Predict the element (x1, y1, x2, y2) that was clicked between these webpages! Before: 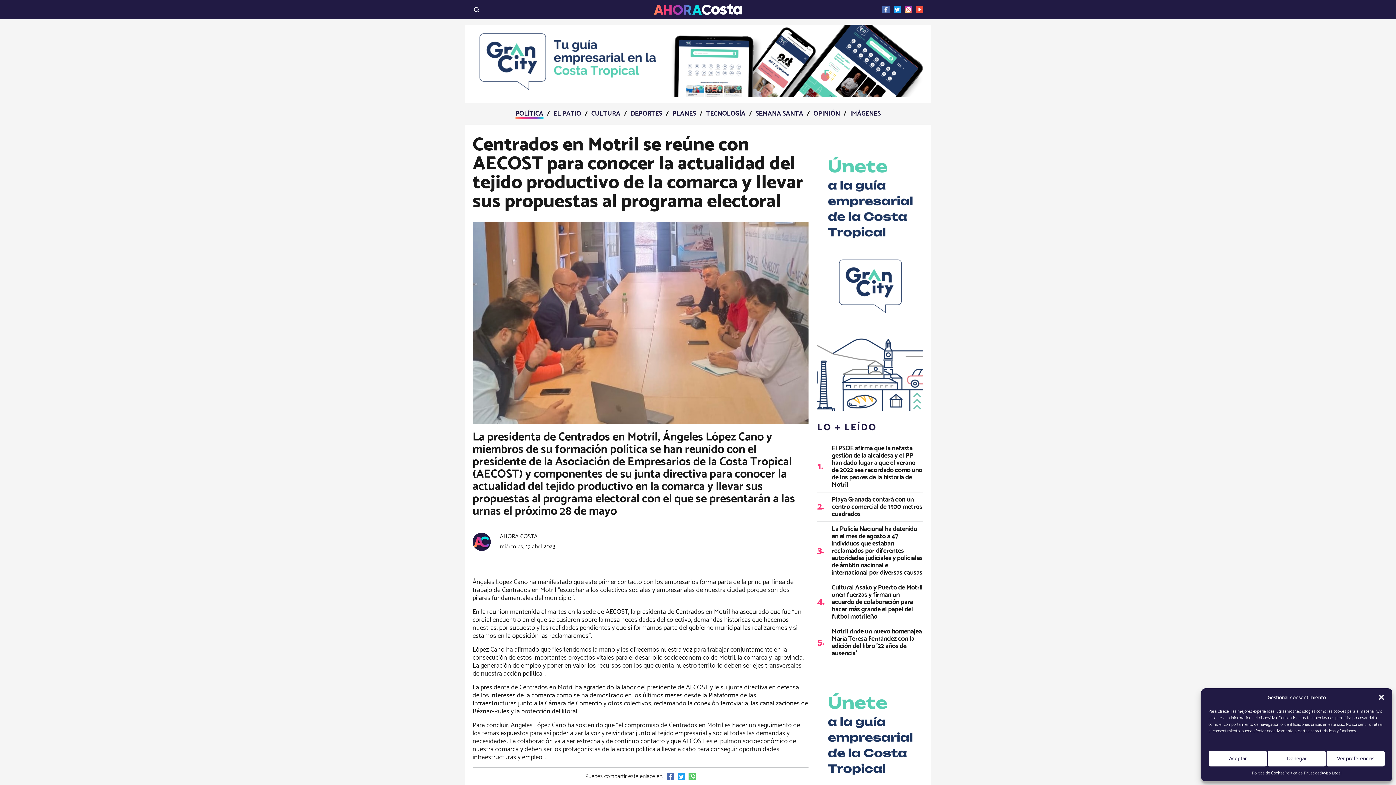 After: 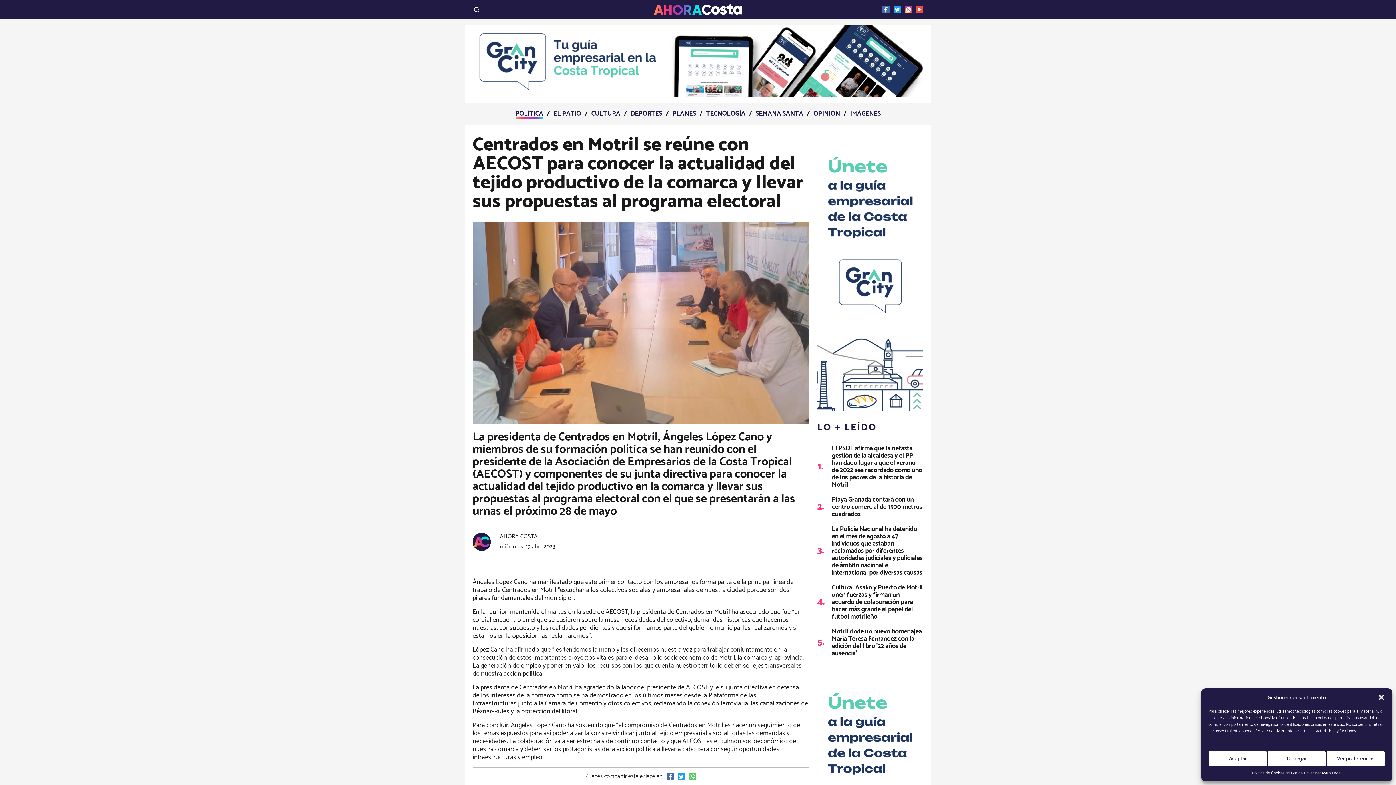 Action: bbox: (685, 773, 696, 780)